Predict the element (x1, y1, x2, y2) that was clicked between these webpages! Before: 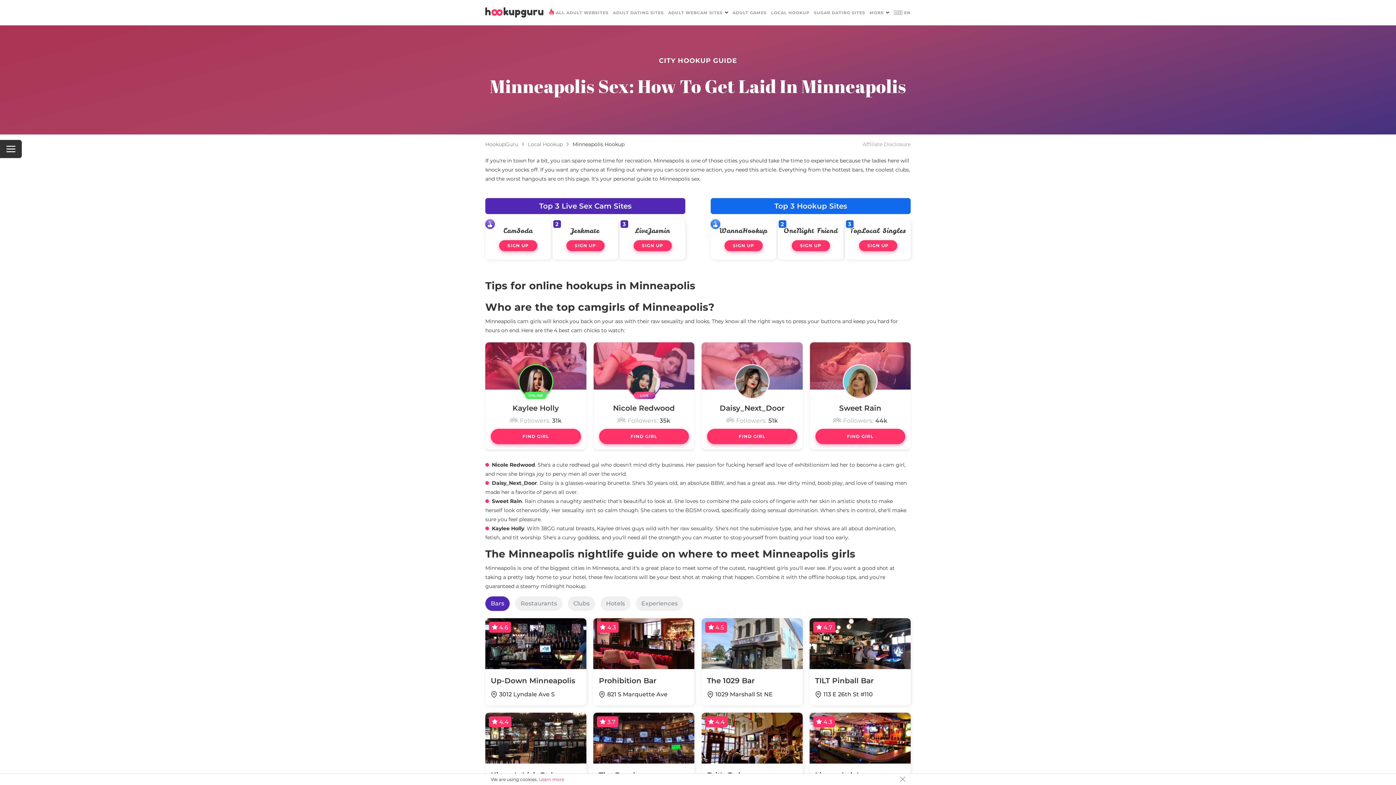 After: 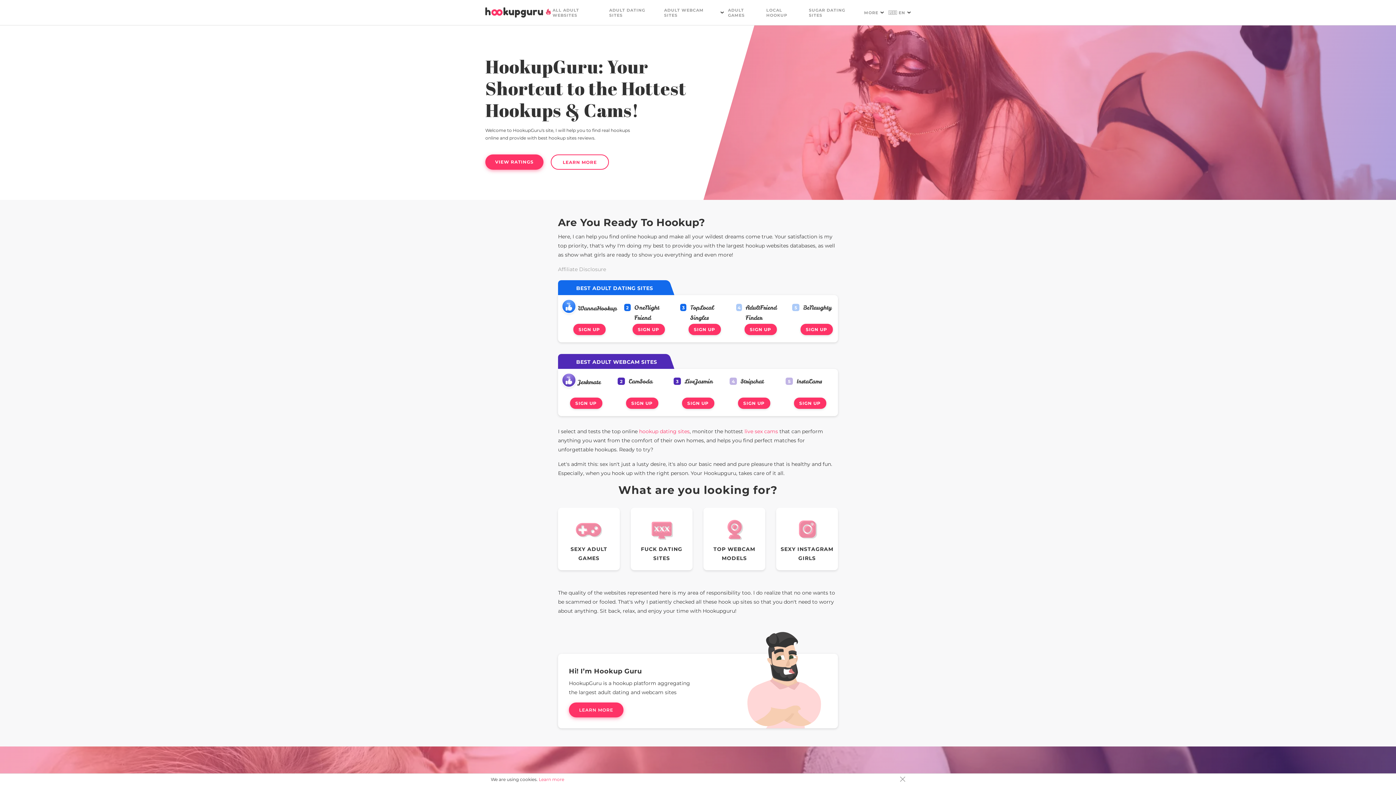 Action: bbox: (485, 6, 543, 18)